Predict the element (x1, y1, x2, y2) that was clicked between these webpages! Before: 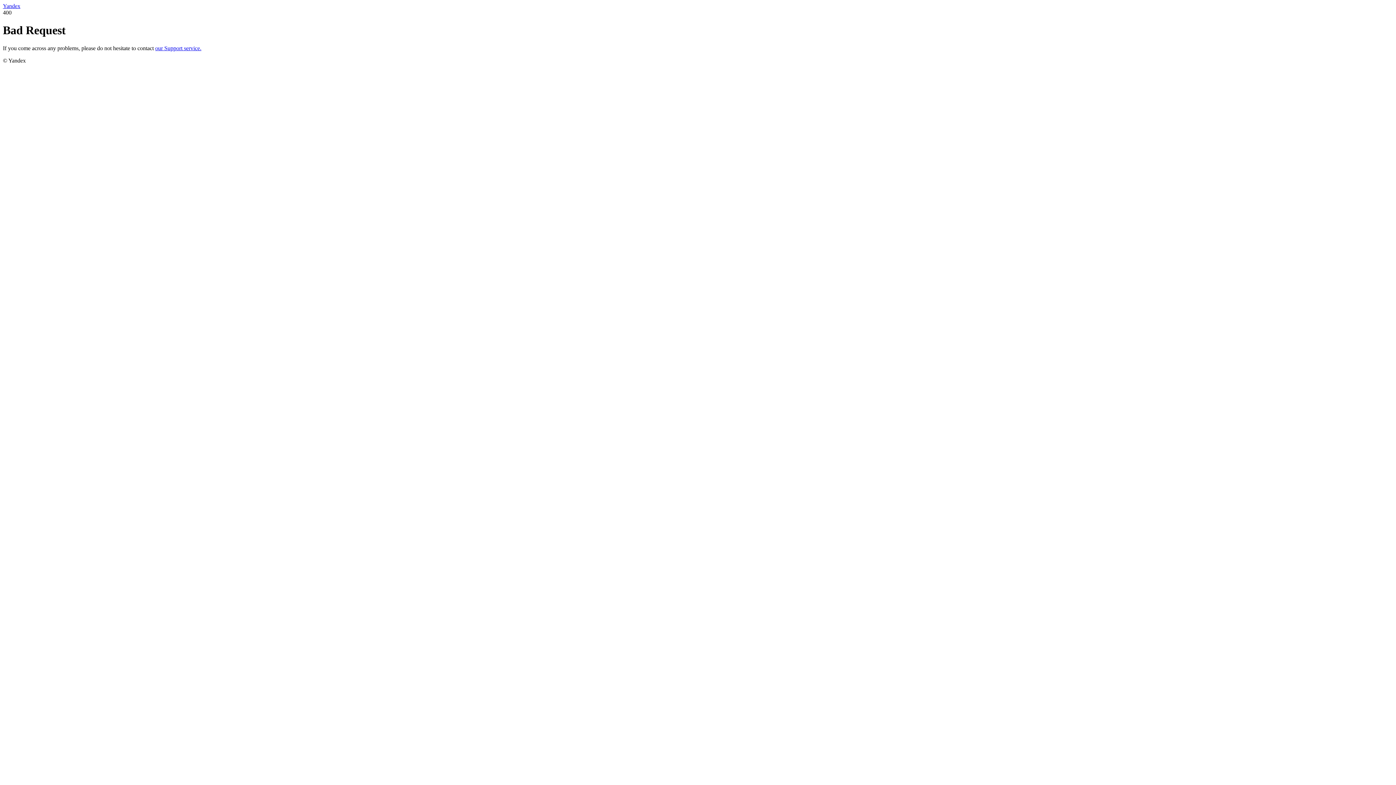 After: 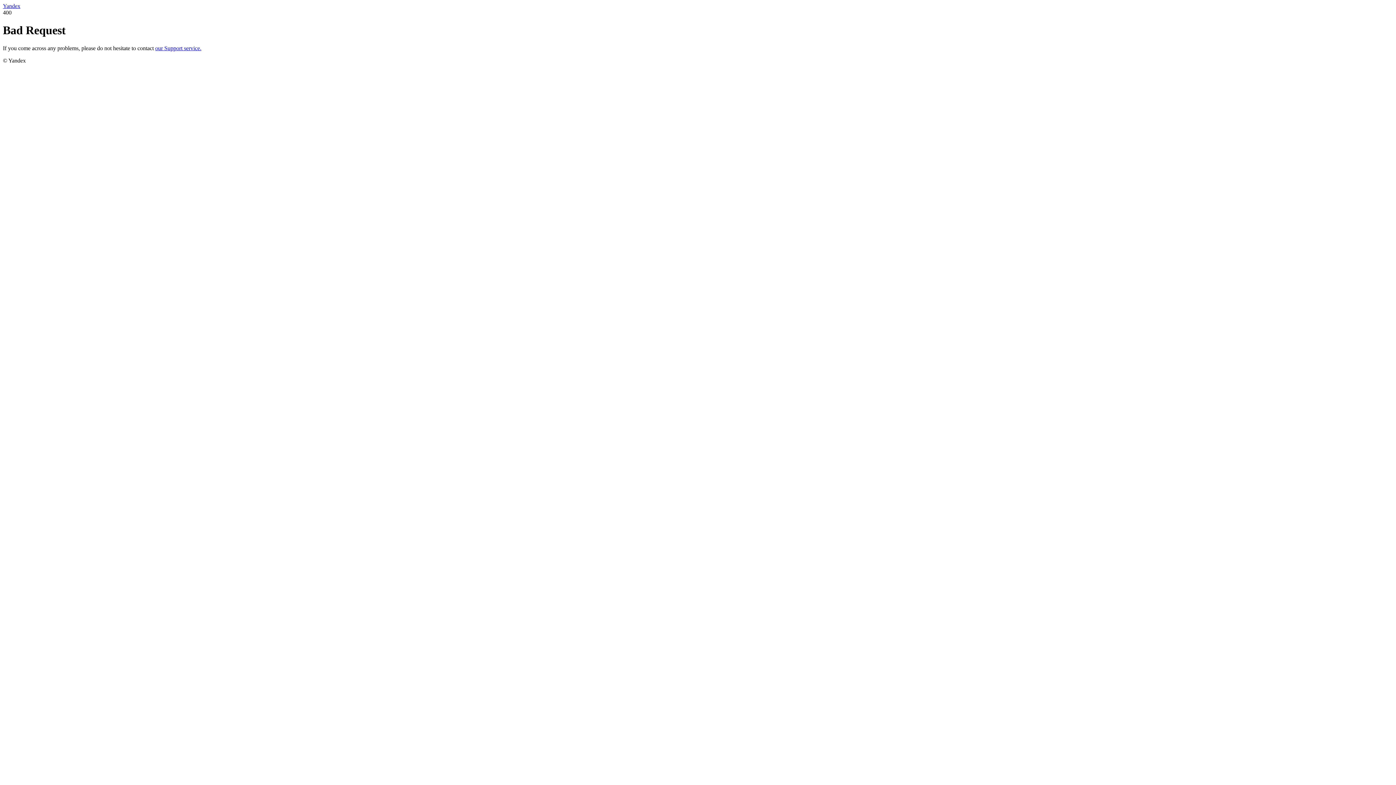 Action: bbox: (155, 45, 201, 51) label: our Support service.